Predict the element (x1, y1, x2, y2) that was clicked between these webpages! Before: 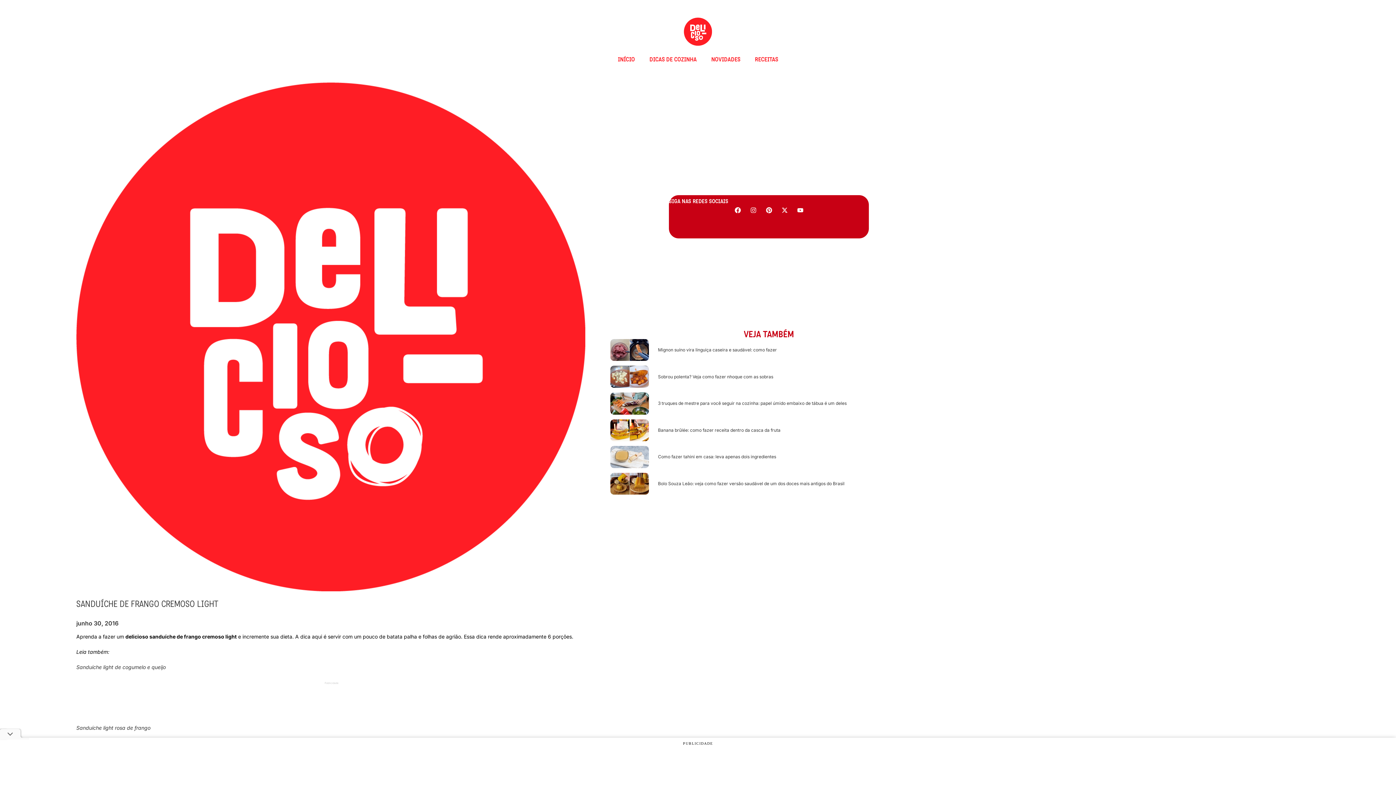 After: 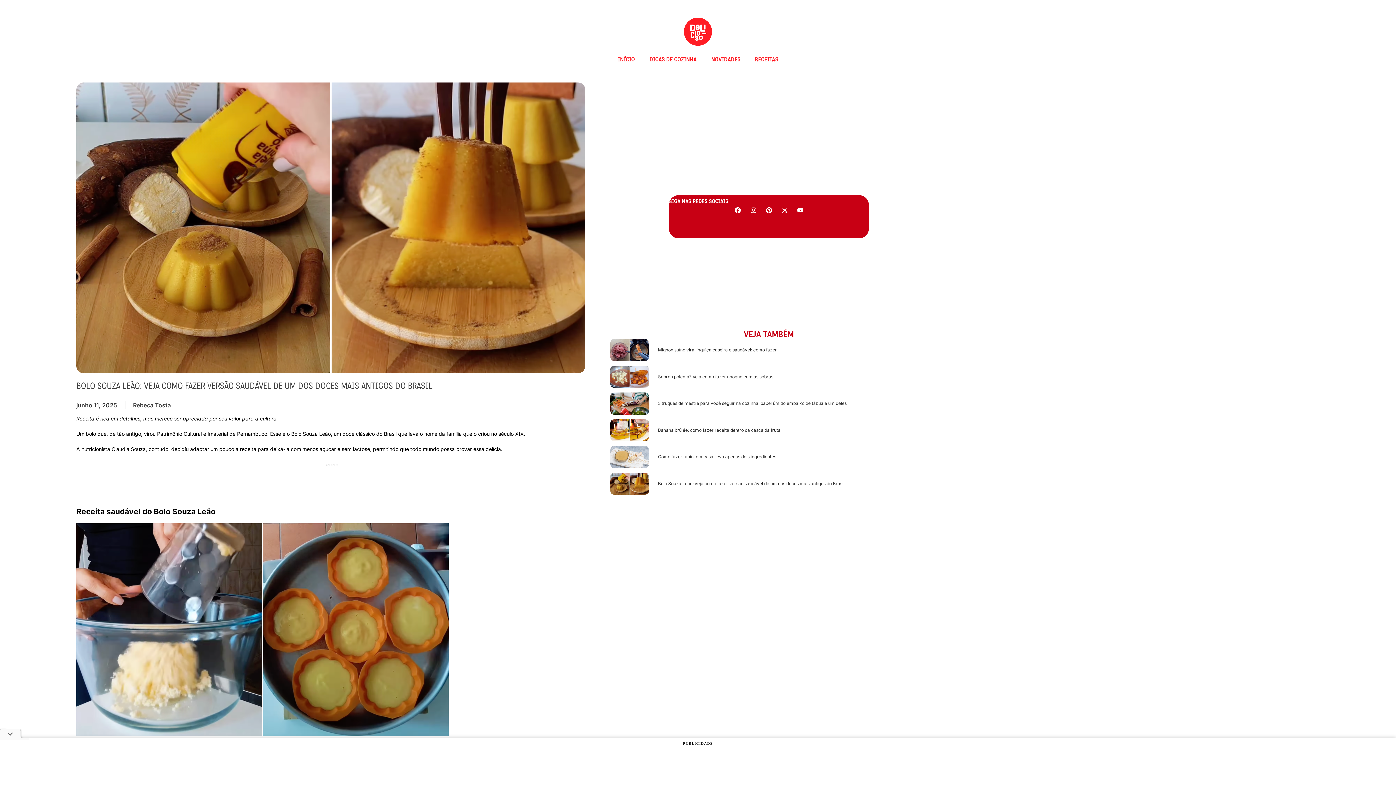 Action: label: Bolo Souza Leão: veja como fazer versão saudável de um dos doces mais antigos do Brasil bbox: (610, 472, 844, 494)